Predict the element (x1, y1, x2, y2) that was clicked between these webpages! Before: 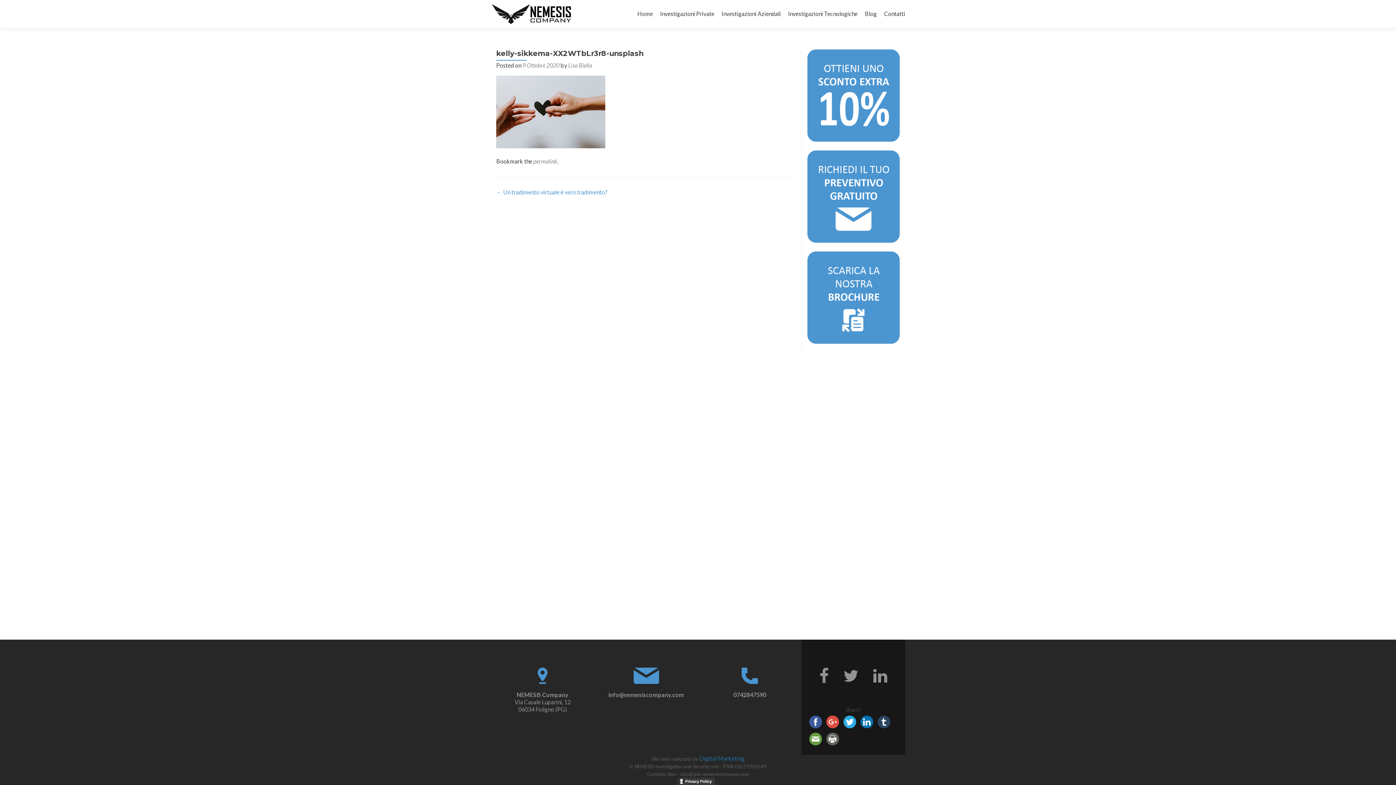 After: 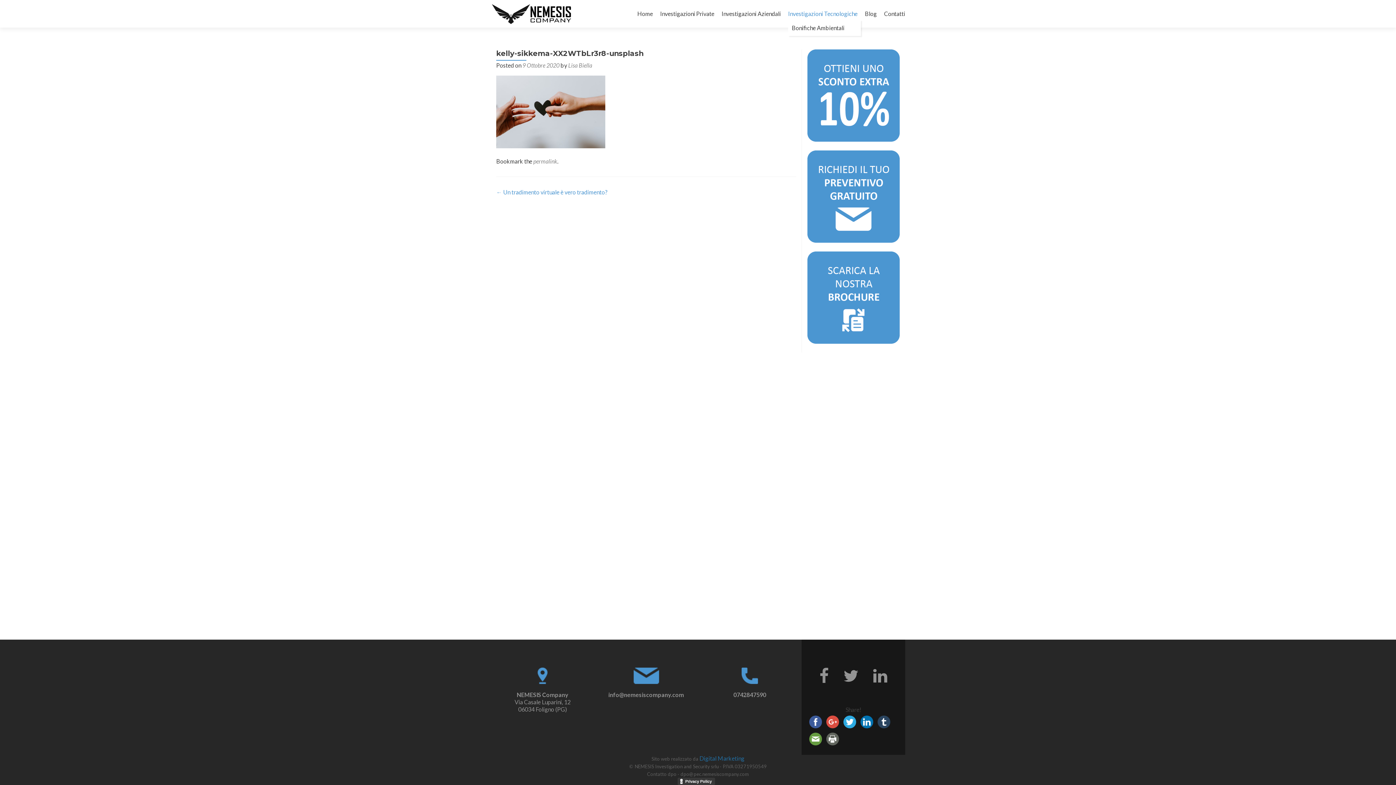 Action: label: Investigazioni Tecnologiche bbox: (788, 7, 857, 20)